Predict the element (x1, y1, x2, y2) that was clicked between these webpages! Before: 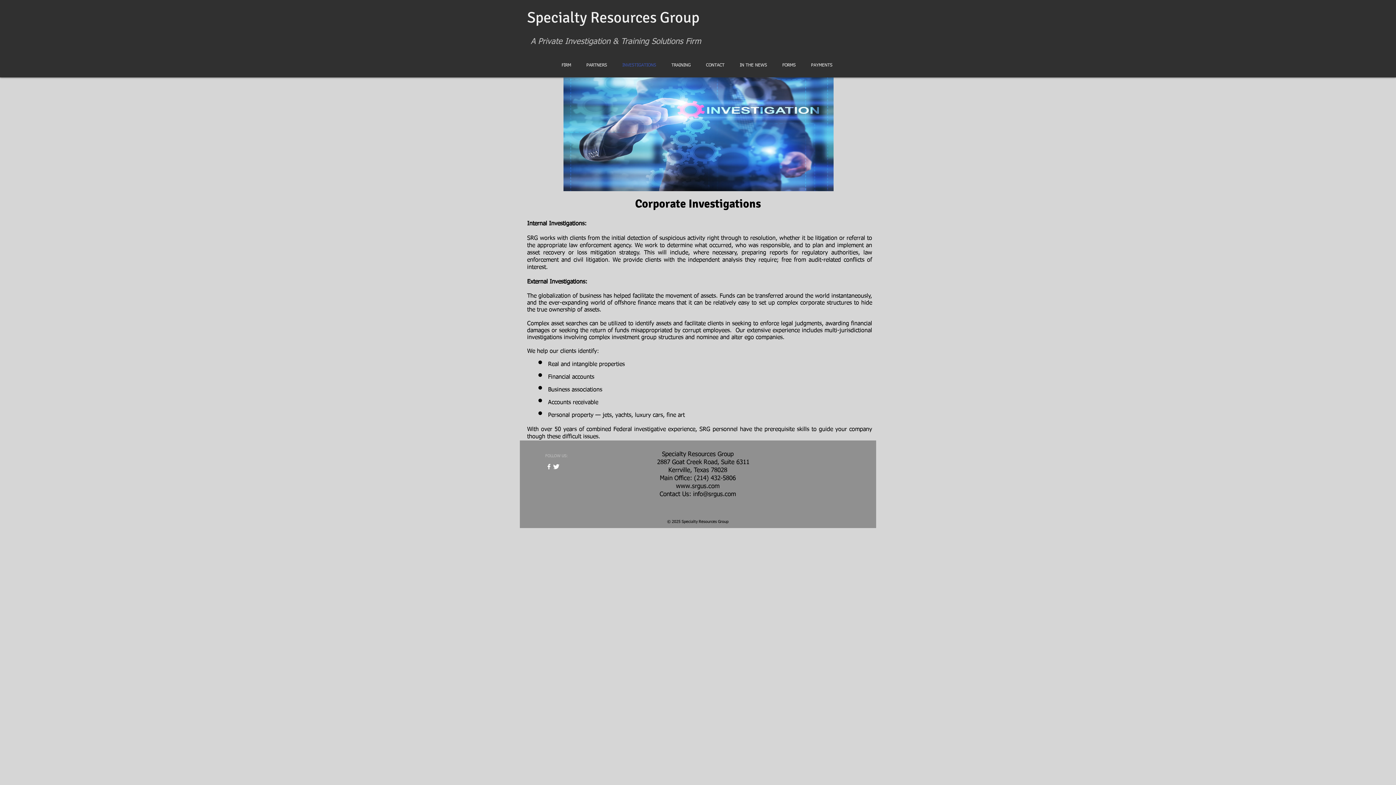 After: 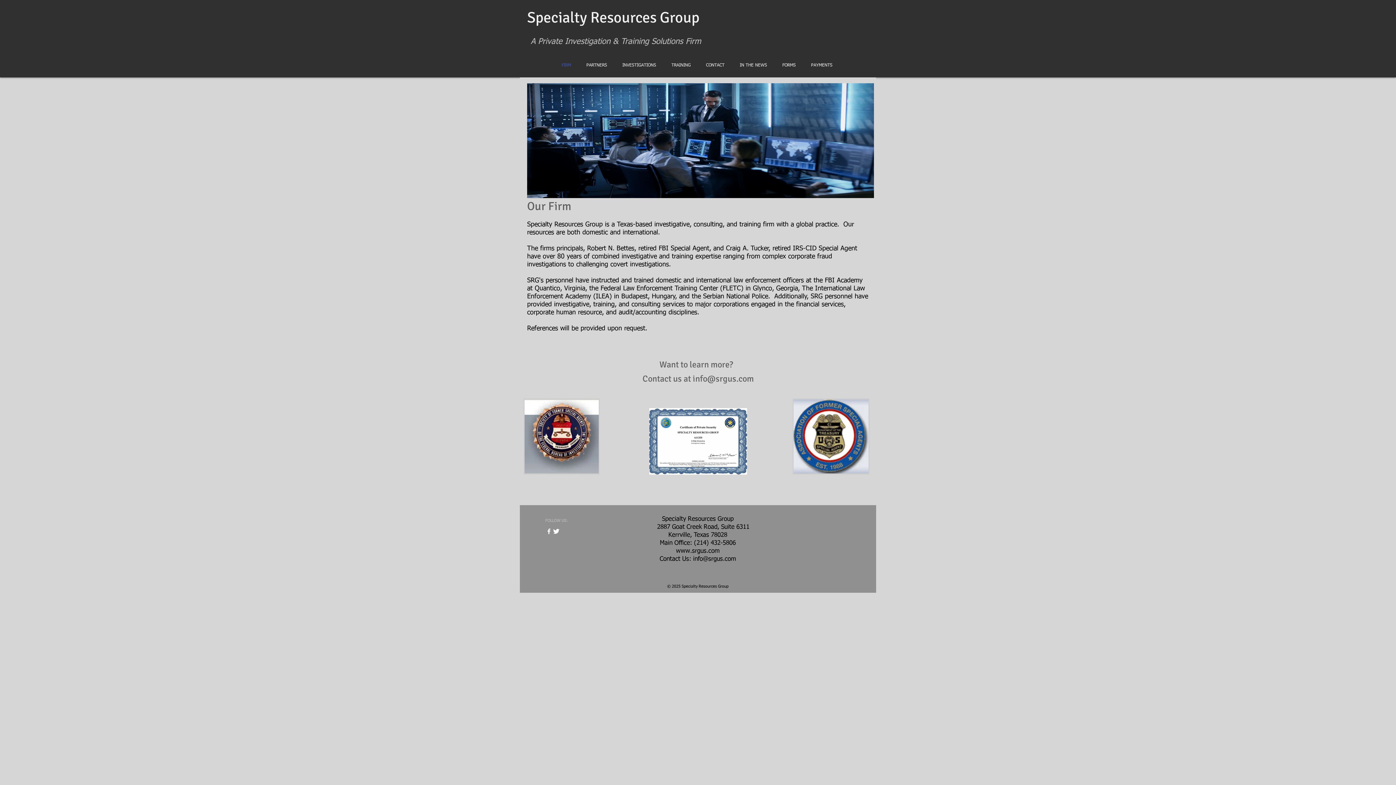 Action: label: FIRM bbox: (554, 58, 578, 72)